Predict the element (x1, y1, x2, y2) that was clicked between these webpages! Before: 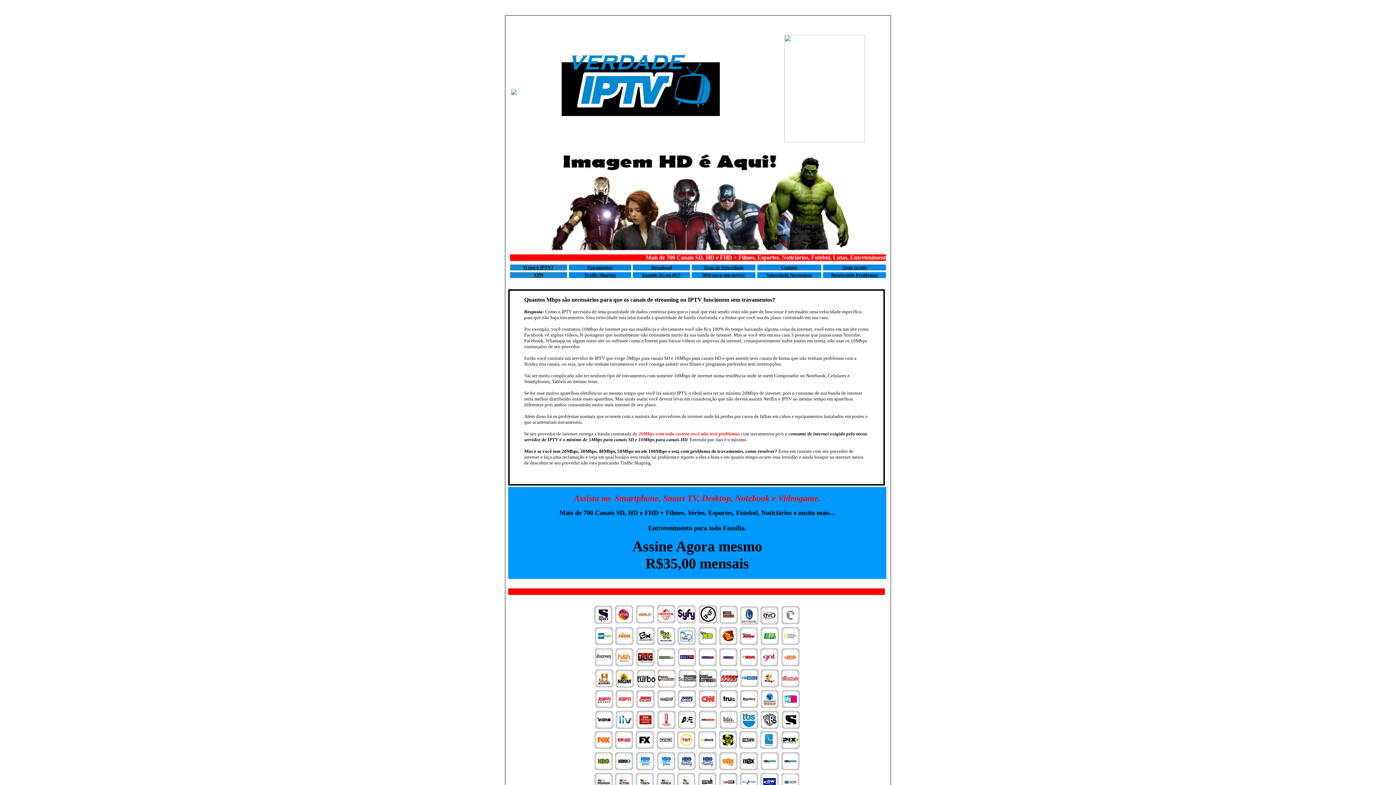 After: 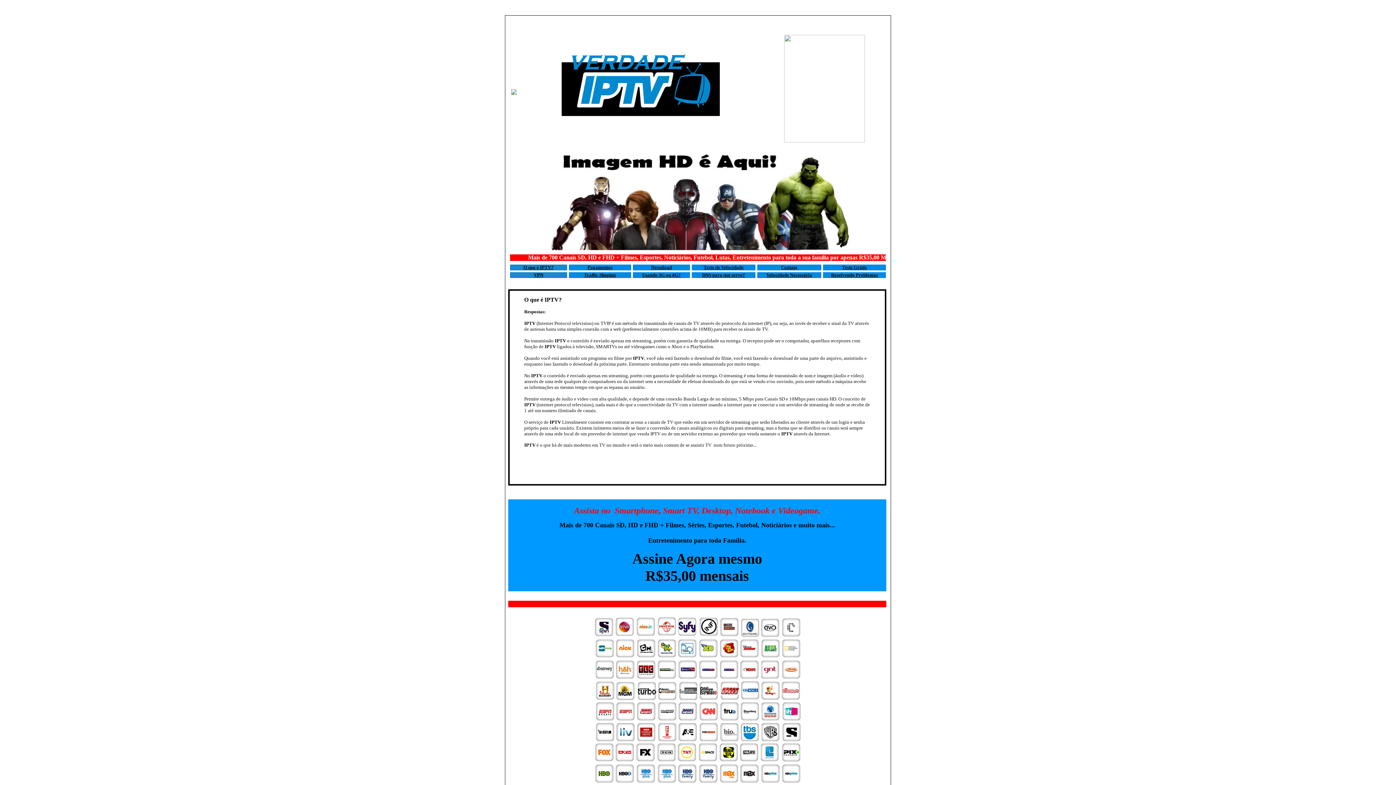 Action: label: O que é IPTV? bbox: (523, 264, 553, 270)